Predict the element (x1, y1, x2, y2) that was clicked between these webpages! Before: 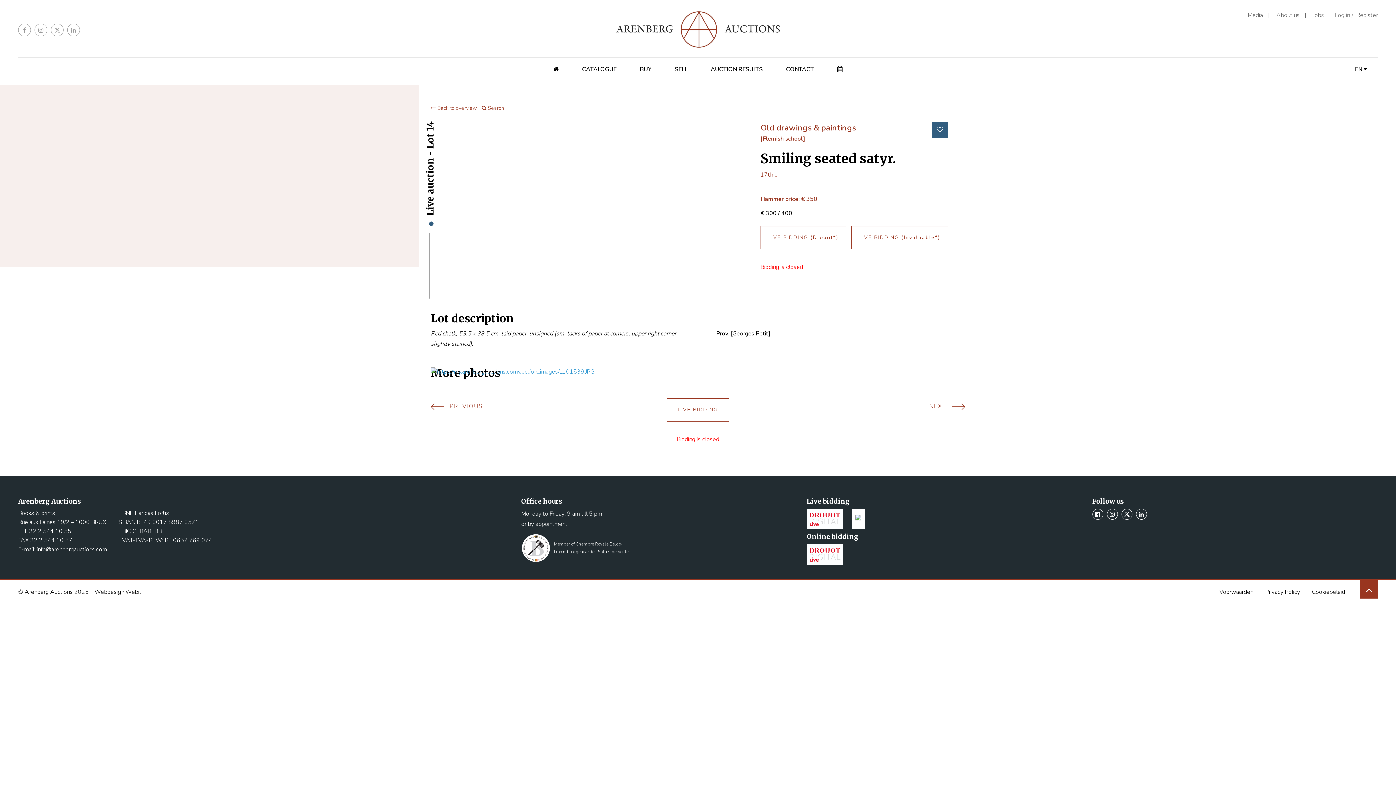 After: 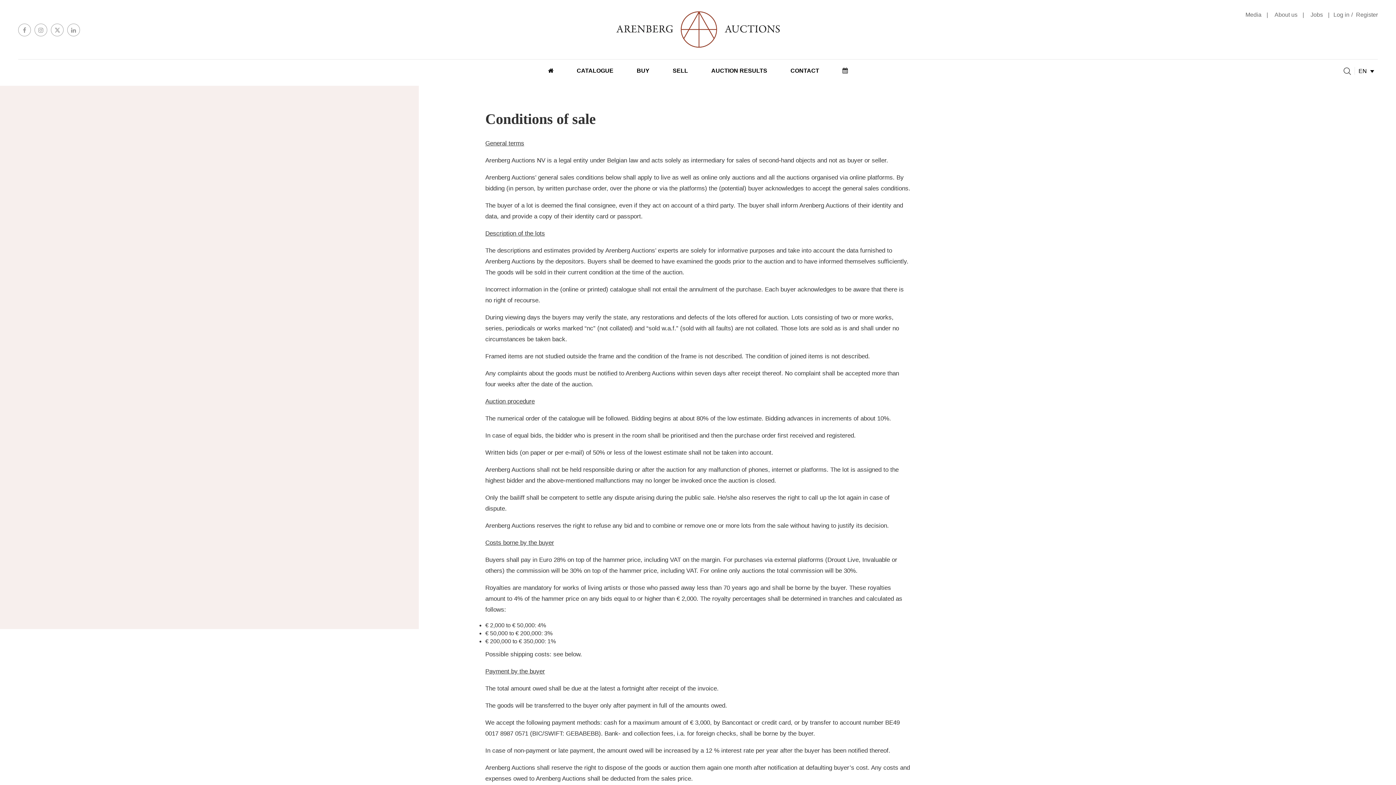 Action: bbox: (1219, 588, 1253, 596) label: Voorwaarden